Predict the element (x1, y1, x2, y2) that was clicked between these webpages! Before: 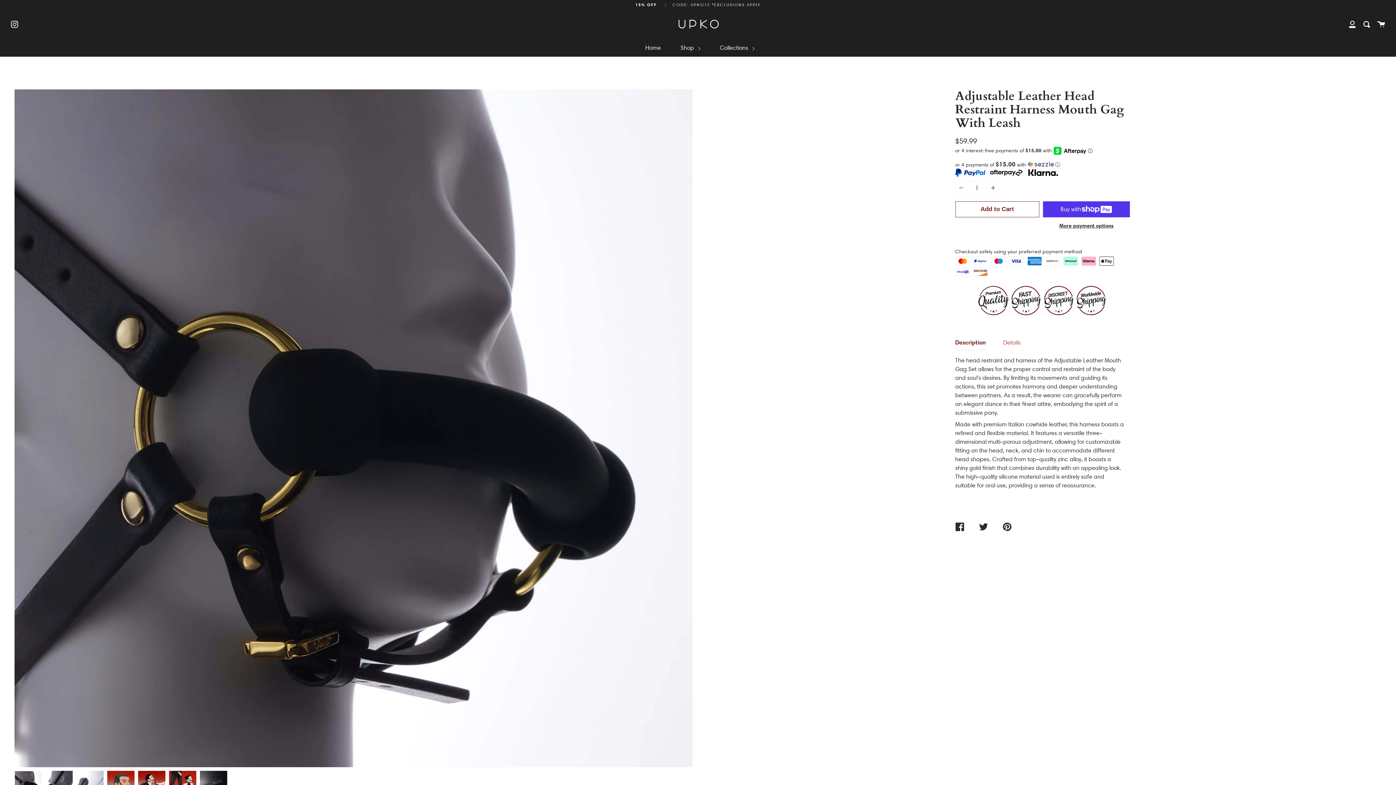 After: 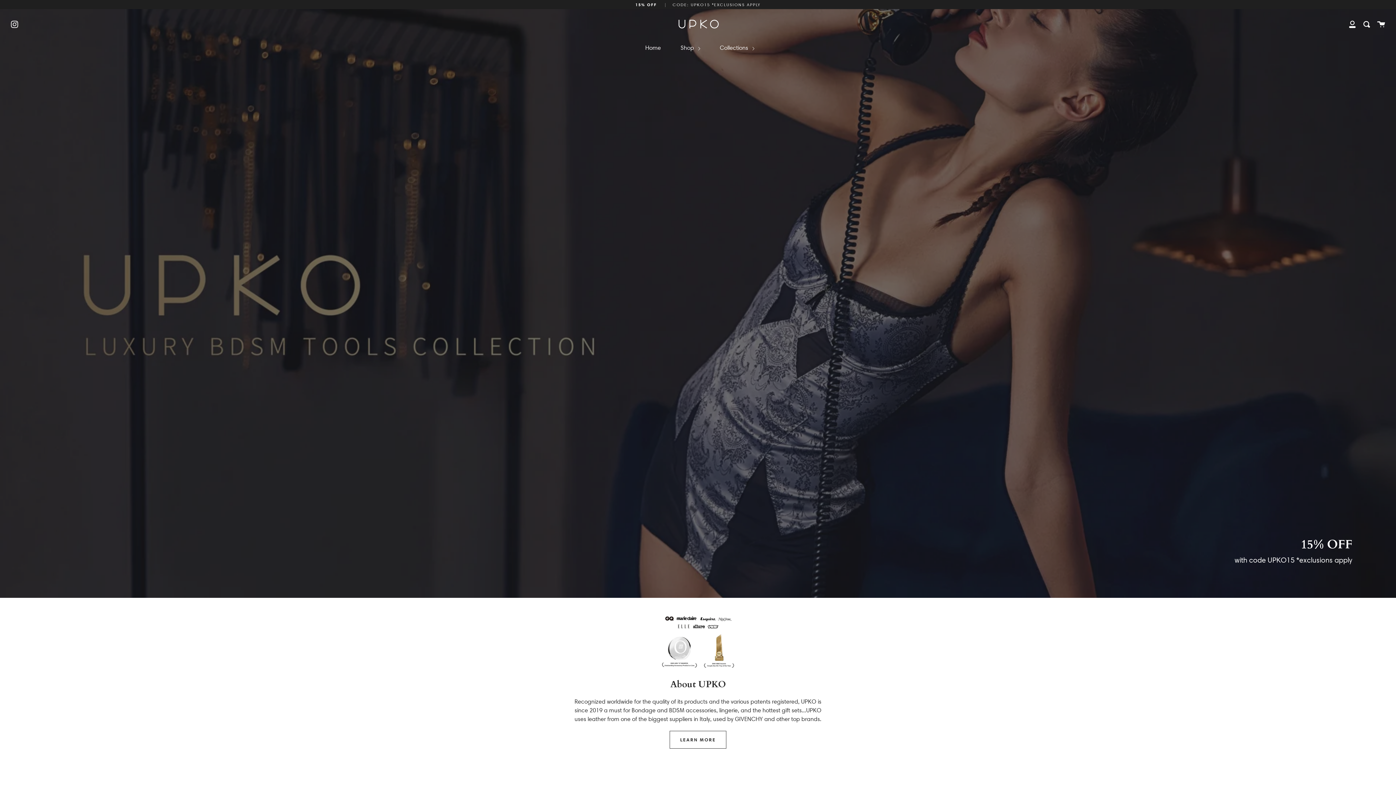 Action: bbox: (643, 39, 662, 56) label: Home